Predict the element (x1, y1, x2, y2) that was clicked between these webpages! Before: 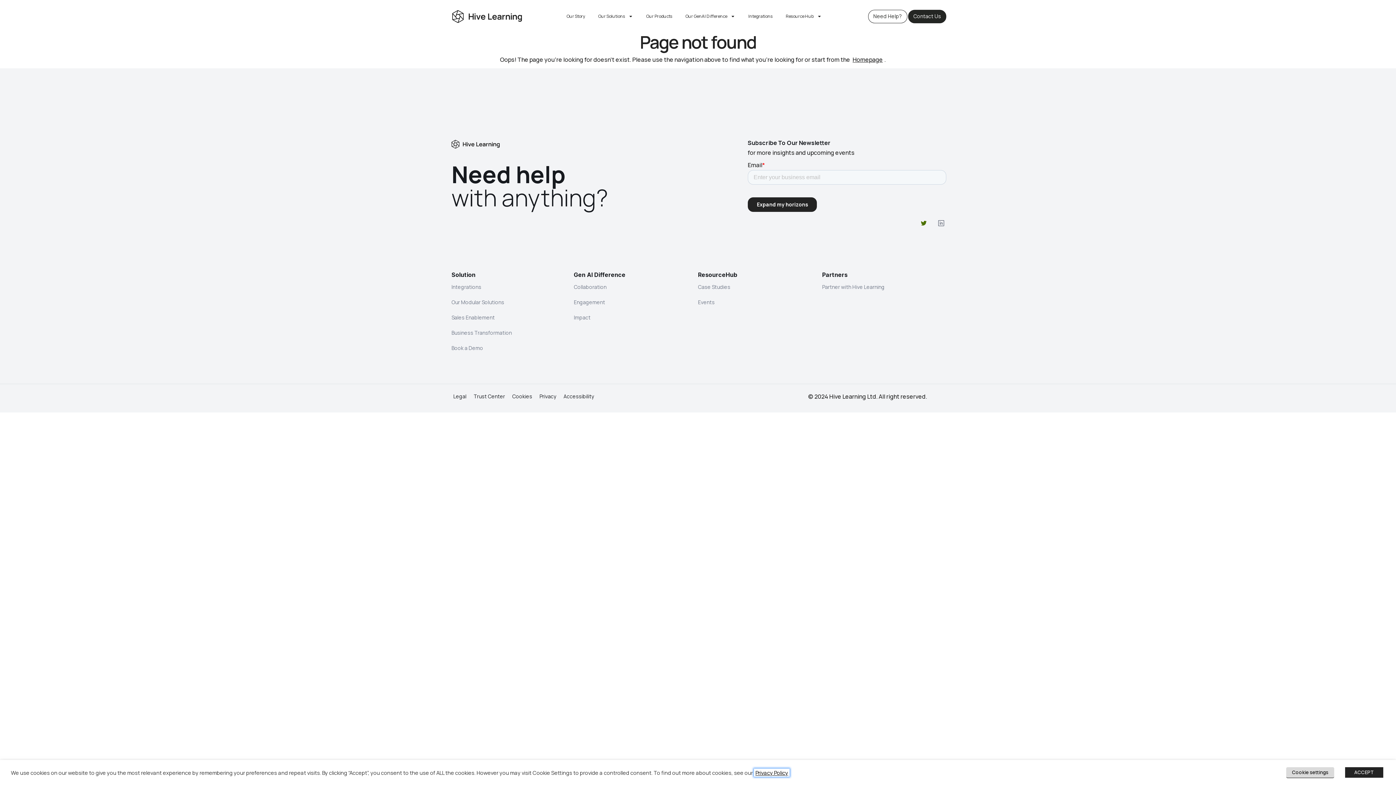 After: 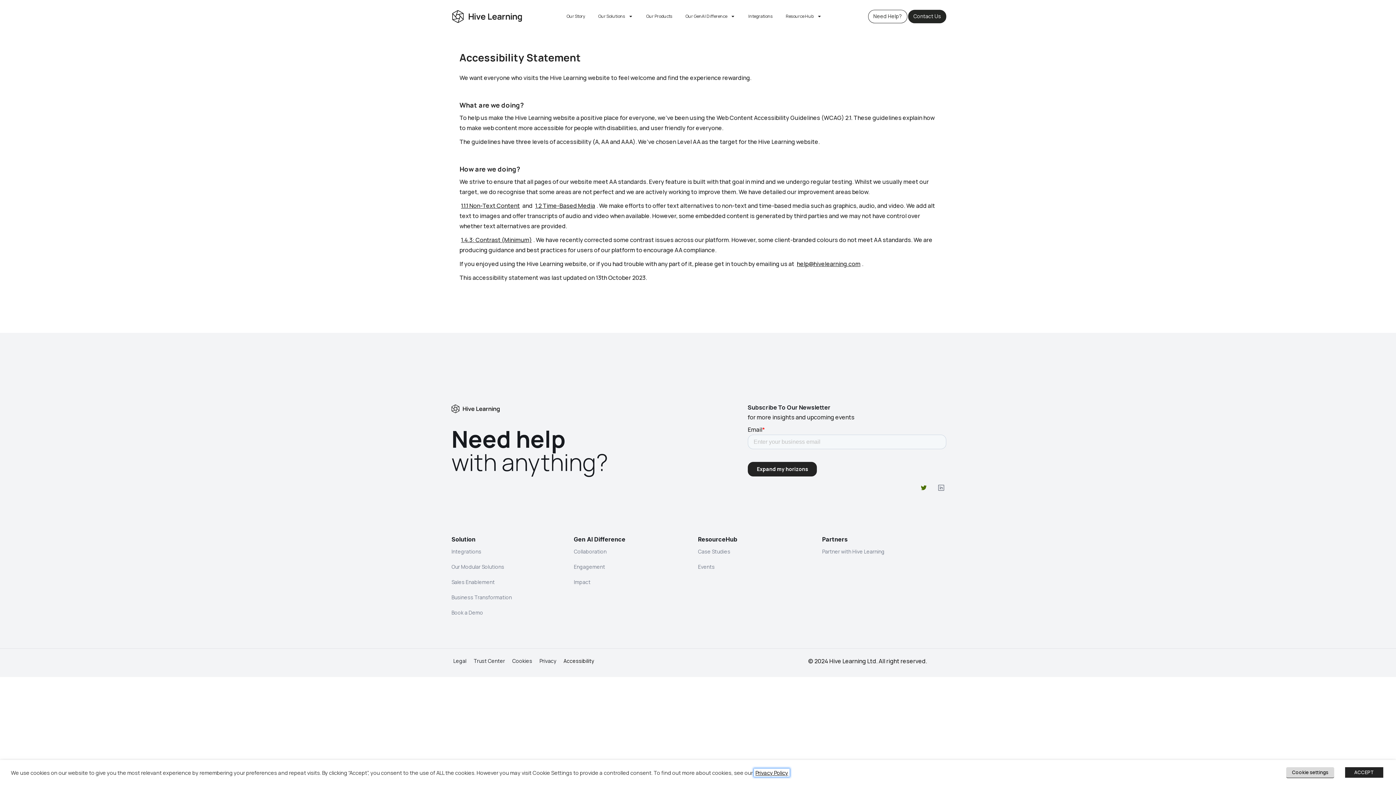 Action: bbox: (563, 387, 594, 405) label: Accessibility